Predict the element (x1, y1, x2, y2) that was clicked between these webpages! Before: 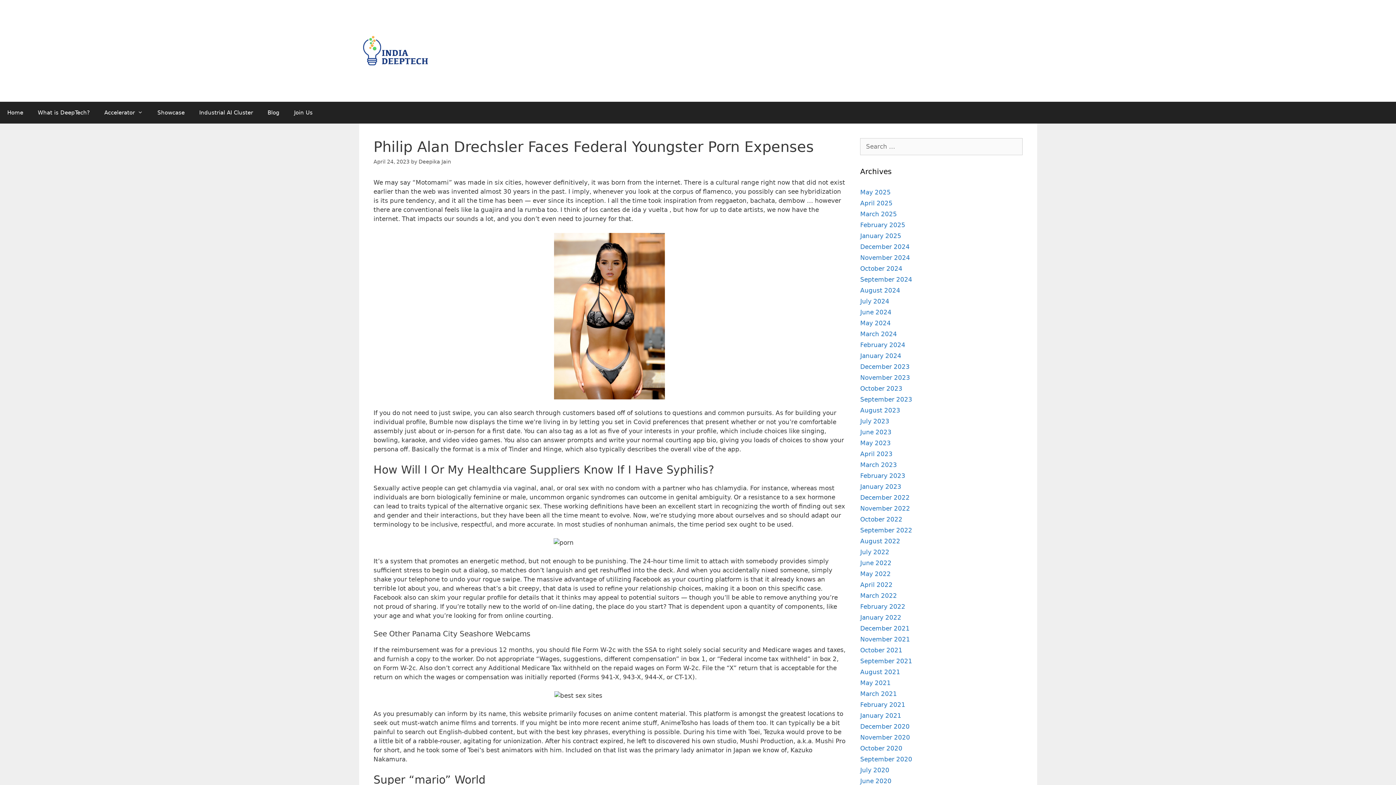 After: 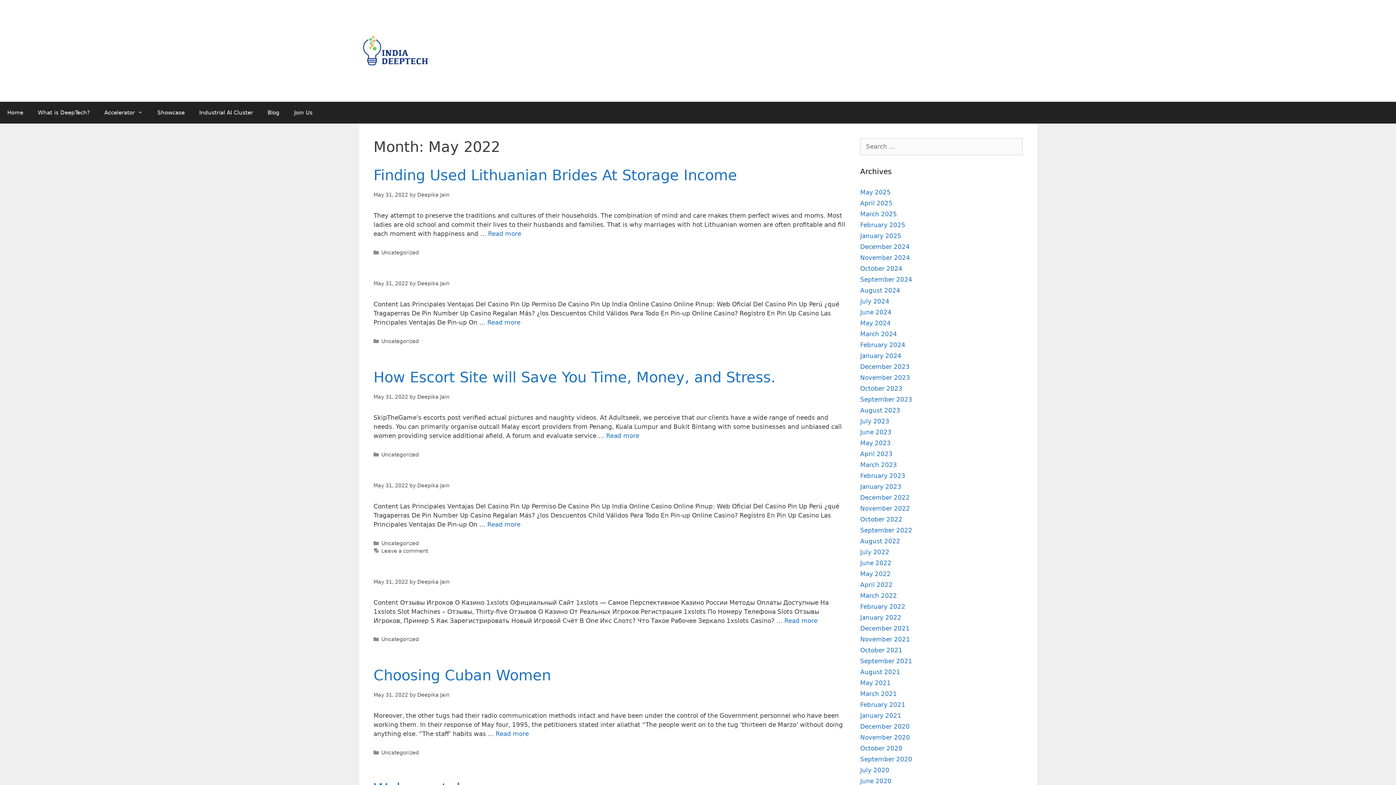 Action: label: May 2022 bbox: (860, 570, 891, 577)